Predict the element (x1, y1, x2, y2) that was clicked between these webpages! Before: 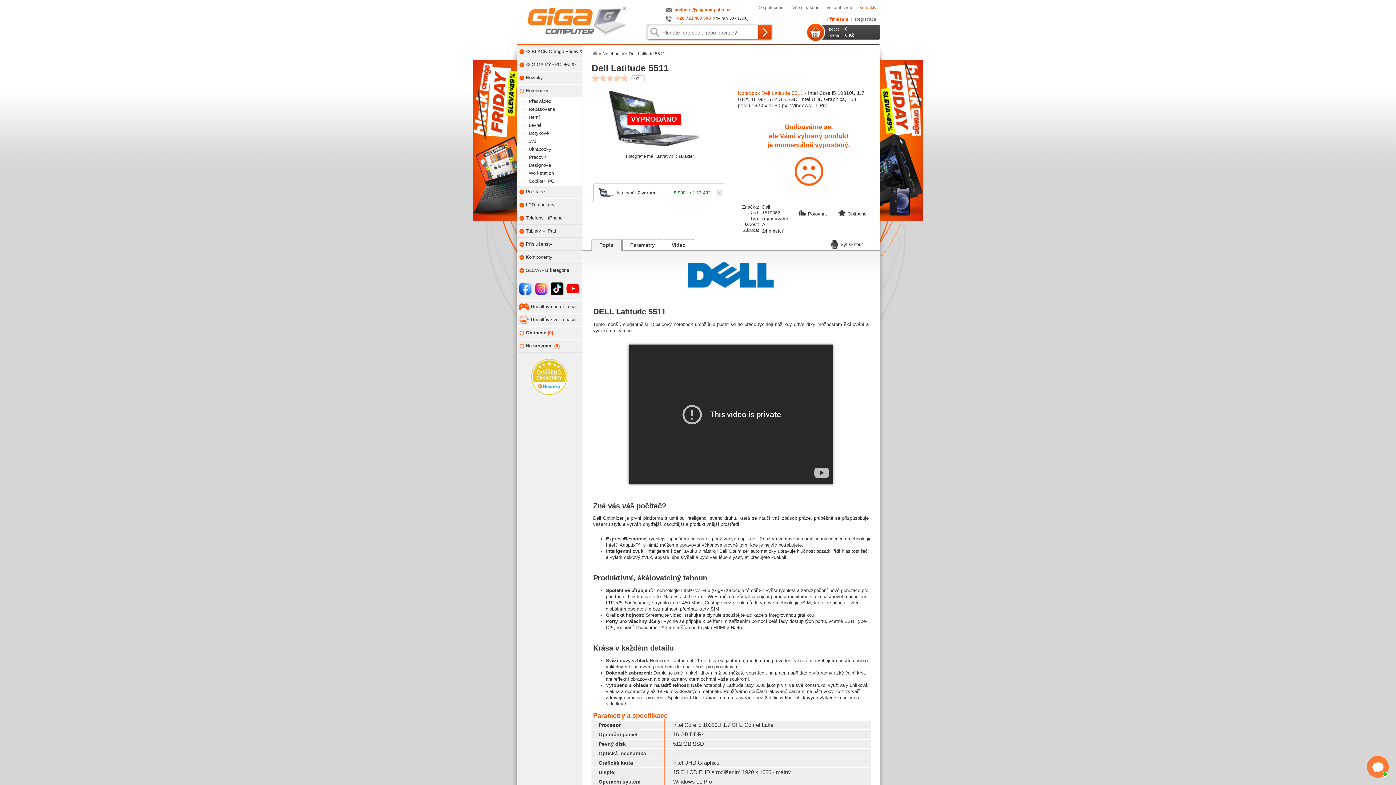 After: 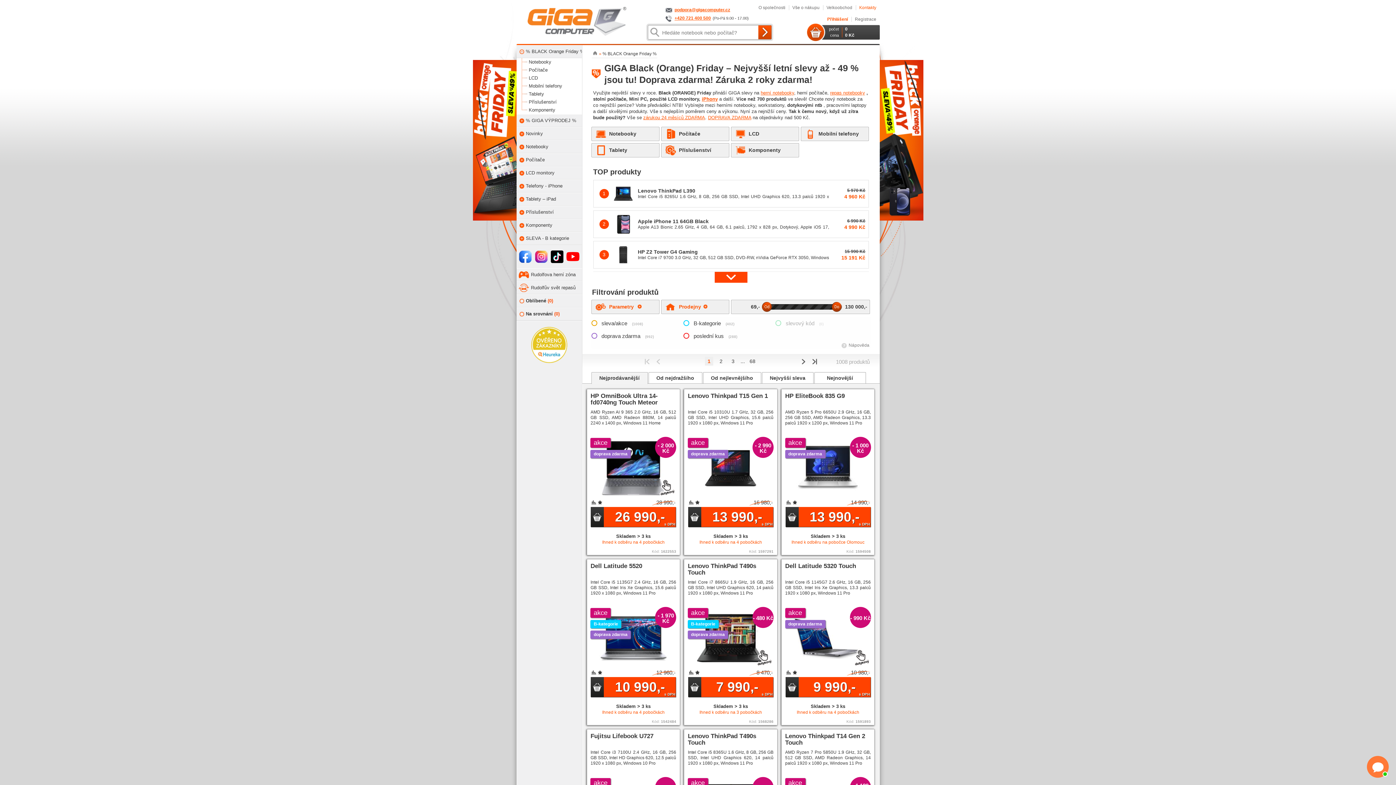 Action: bbox: (472, 60, 516, 278)